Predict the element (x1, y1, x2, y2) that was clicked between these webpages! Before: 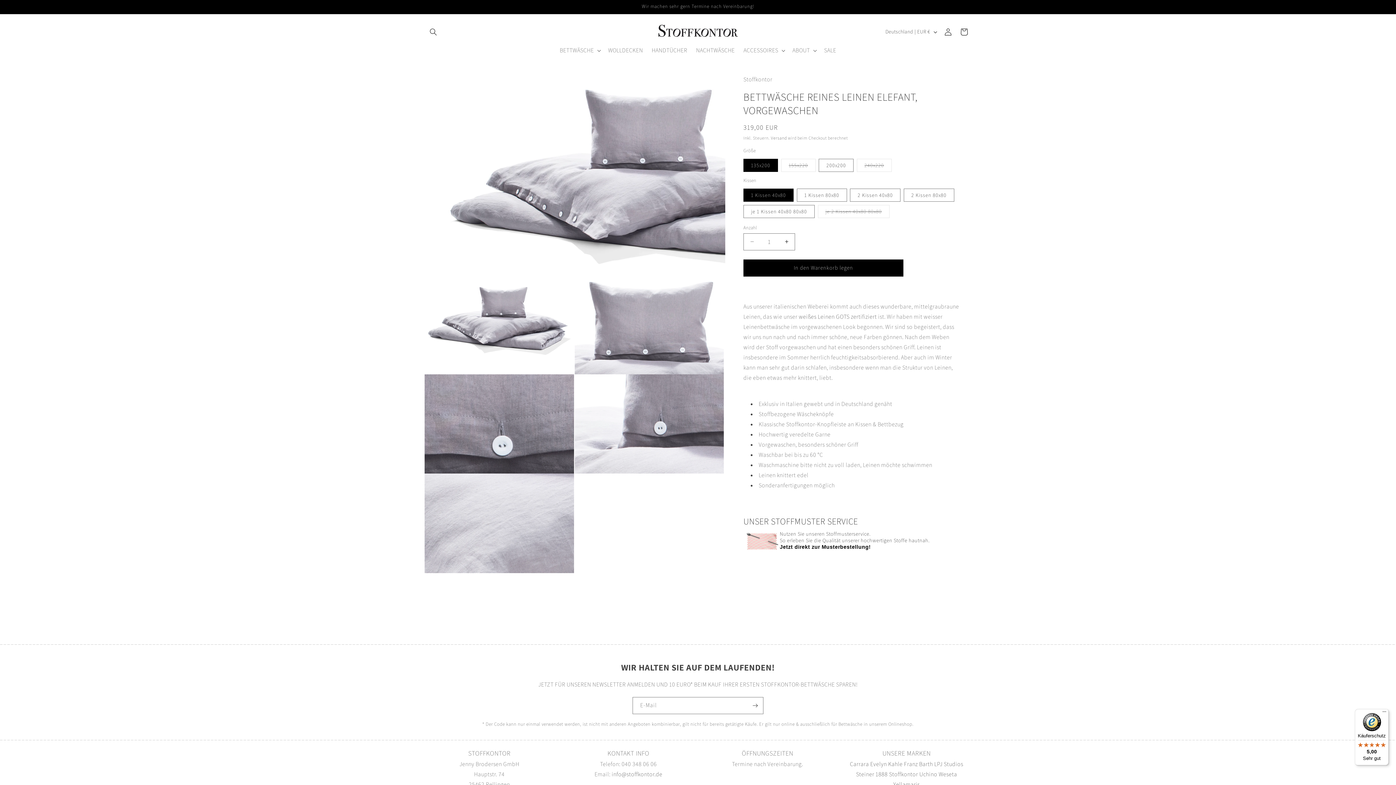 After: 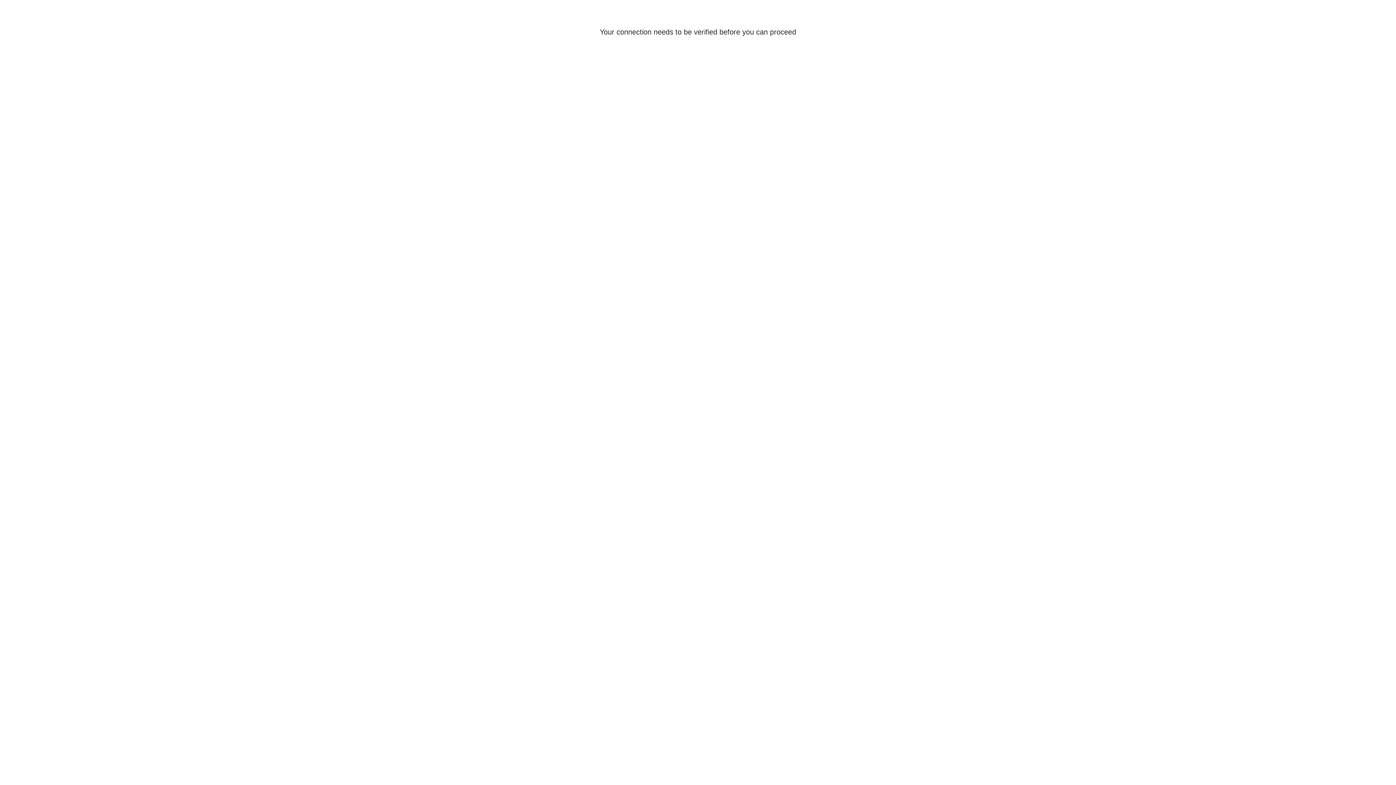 Action: bbox: (940, 23, 956, 39) label: Einloggen